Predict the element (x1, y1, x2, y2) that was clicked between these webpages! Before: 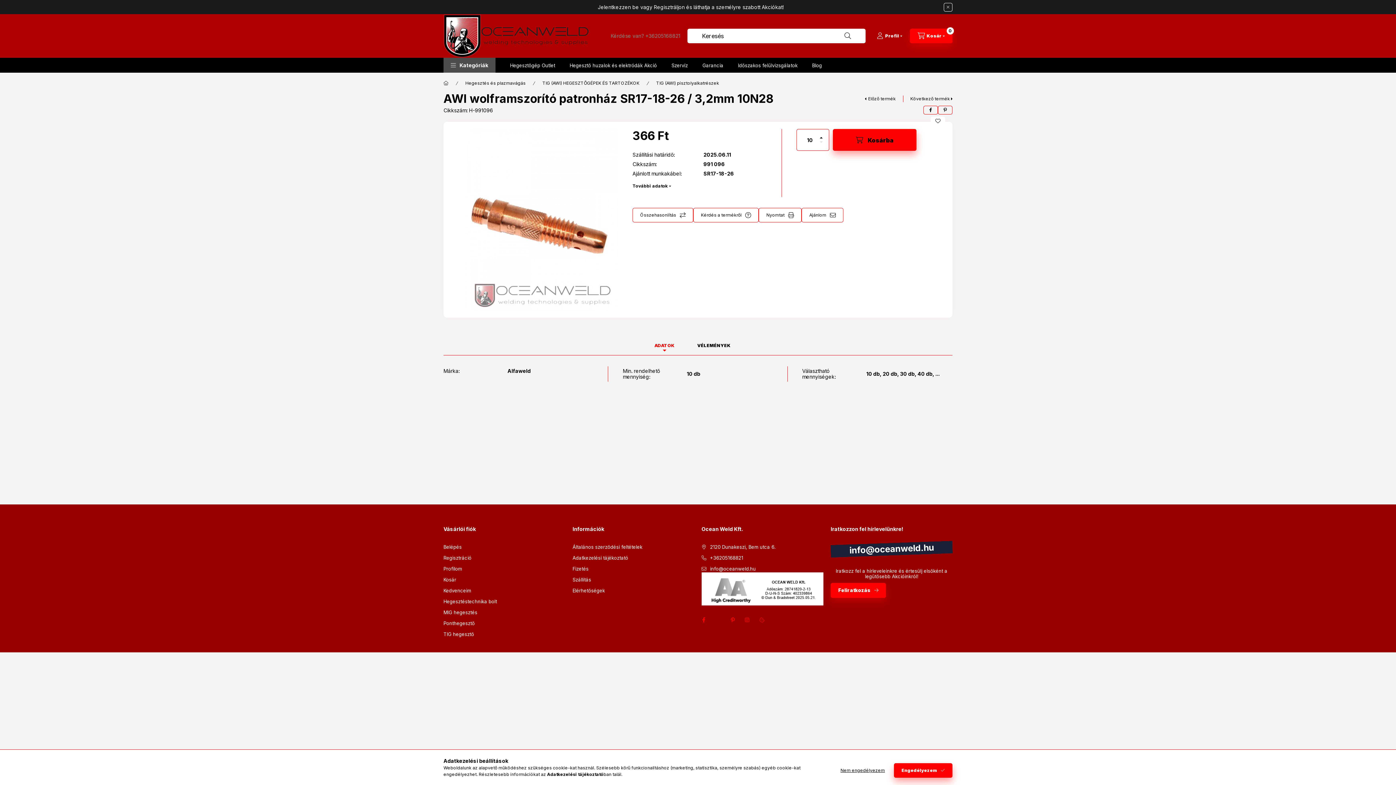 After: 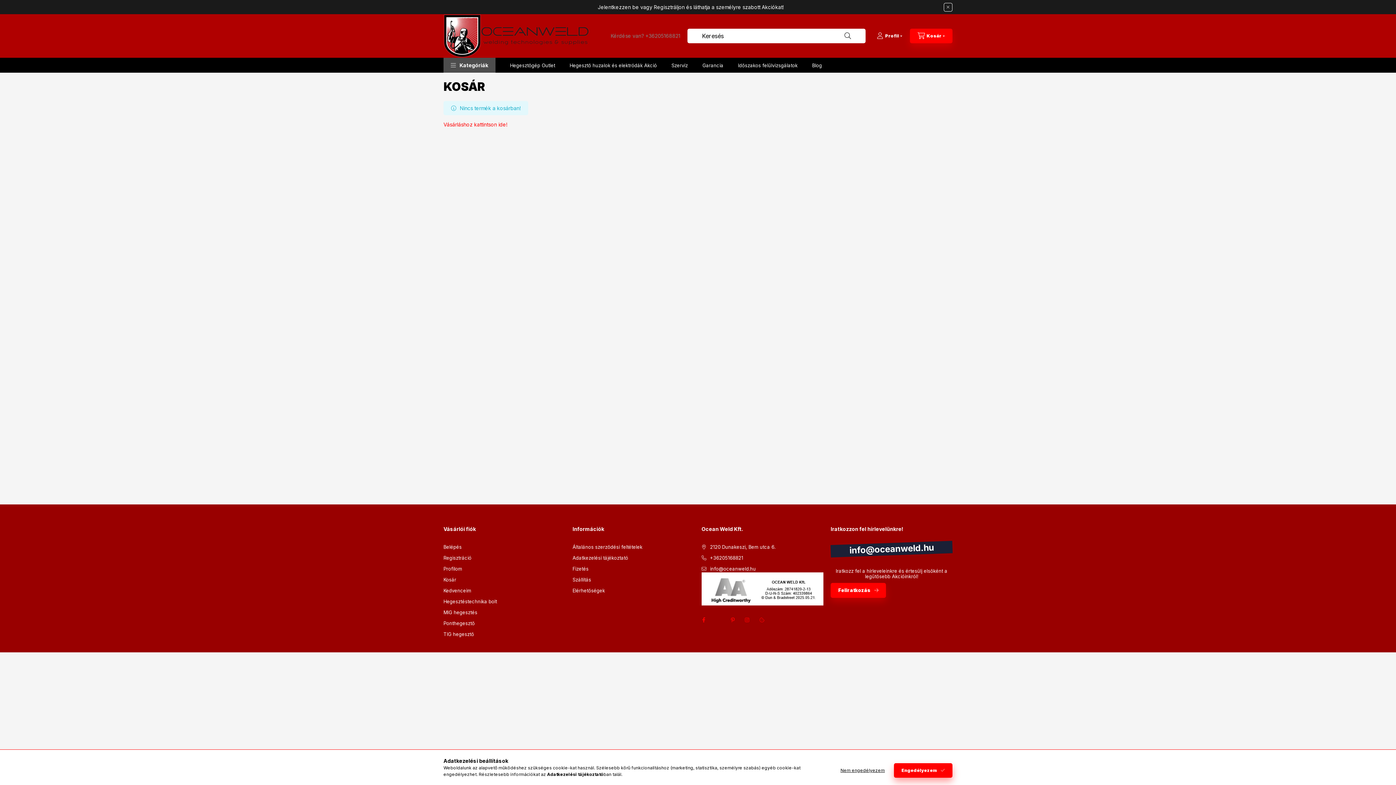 Action: label: Kosár bbox: (443, 576, 456, 583)